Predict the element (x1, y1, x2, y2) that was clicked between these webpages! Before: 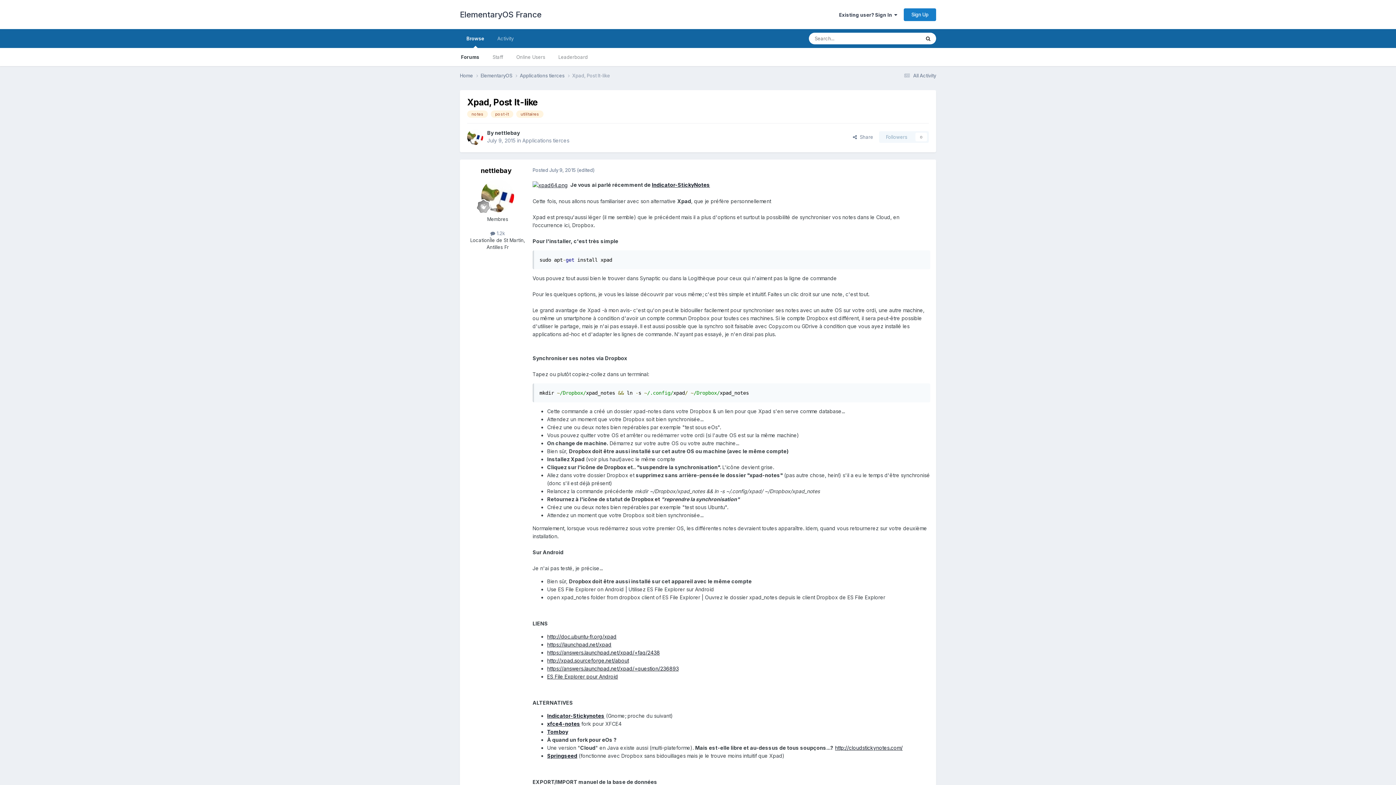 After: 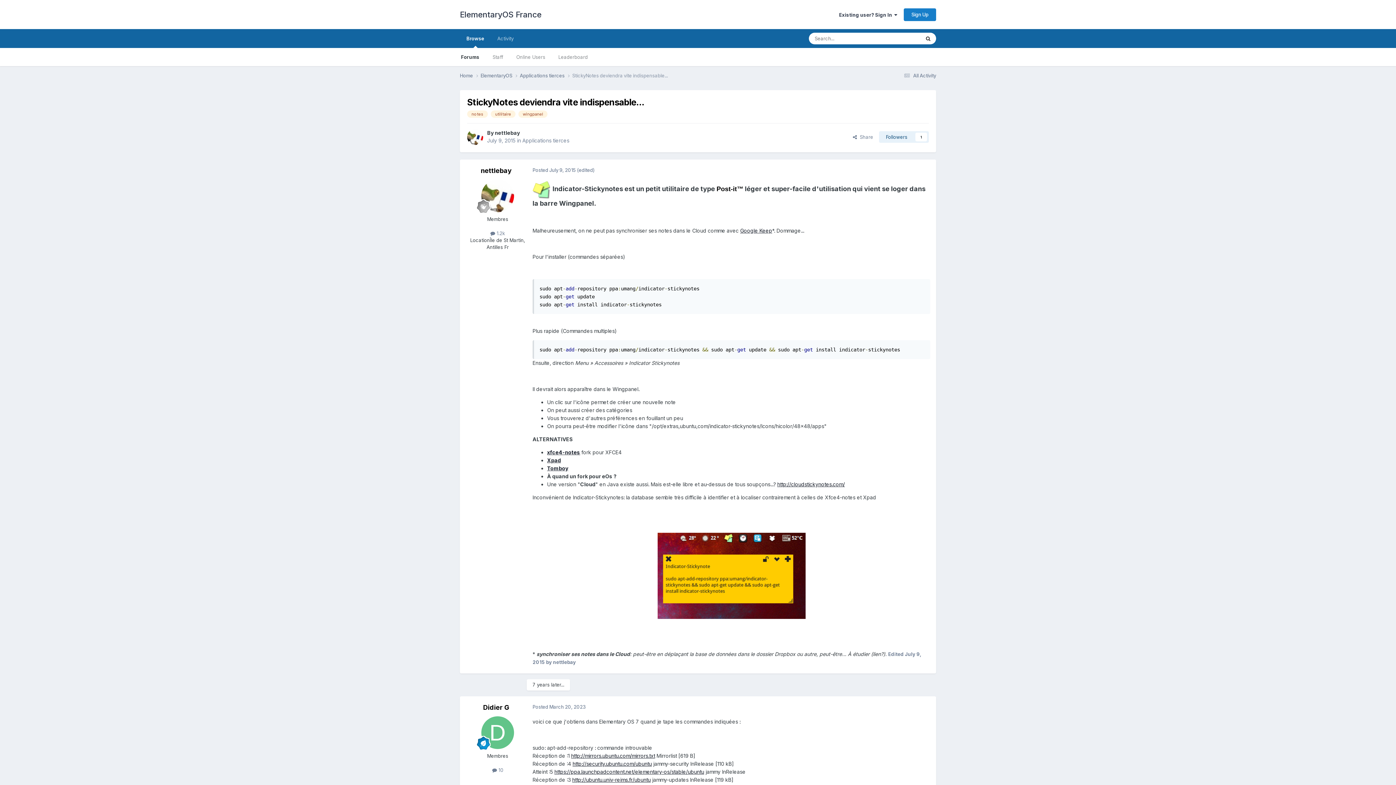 Action: label: Indicator-Stickynotes bbox: (547, 713, 604, 719)